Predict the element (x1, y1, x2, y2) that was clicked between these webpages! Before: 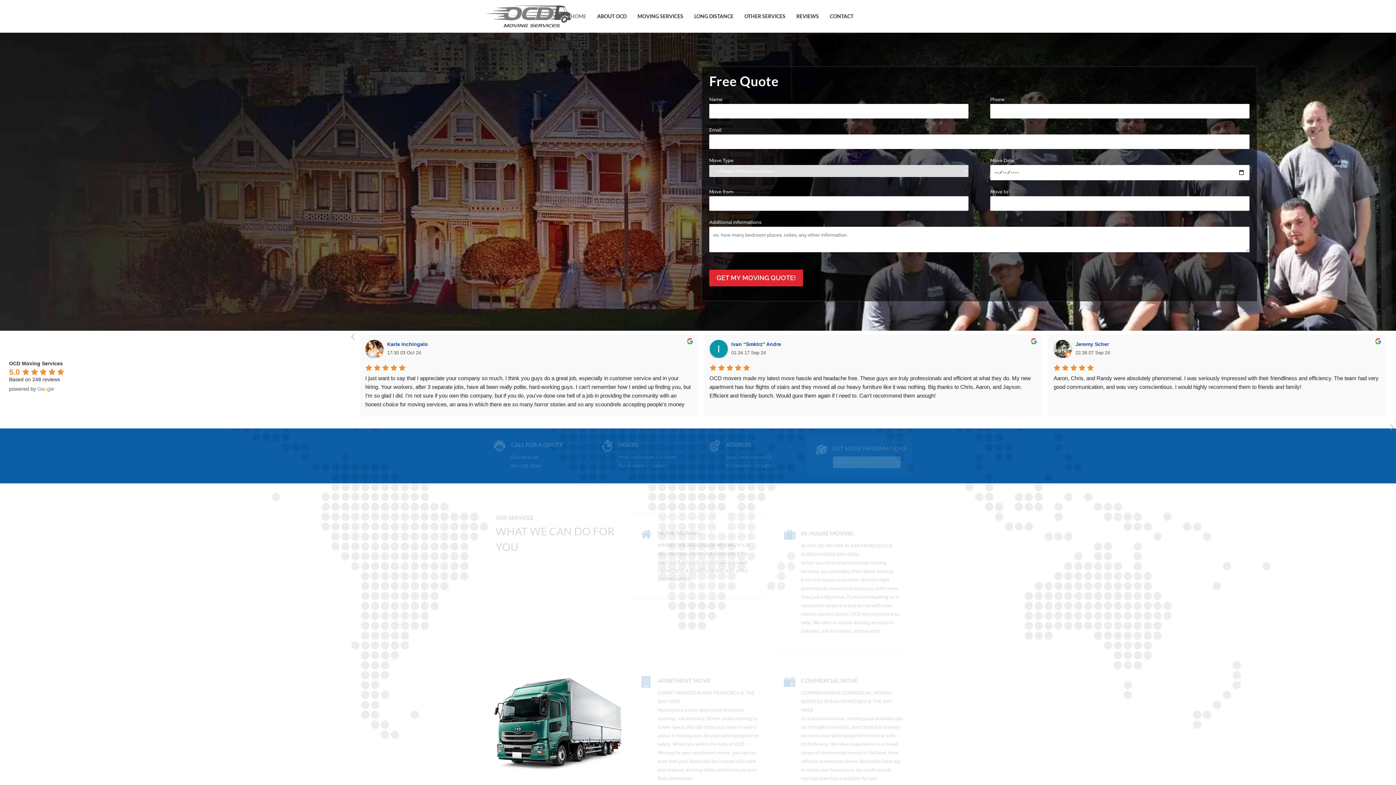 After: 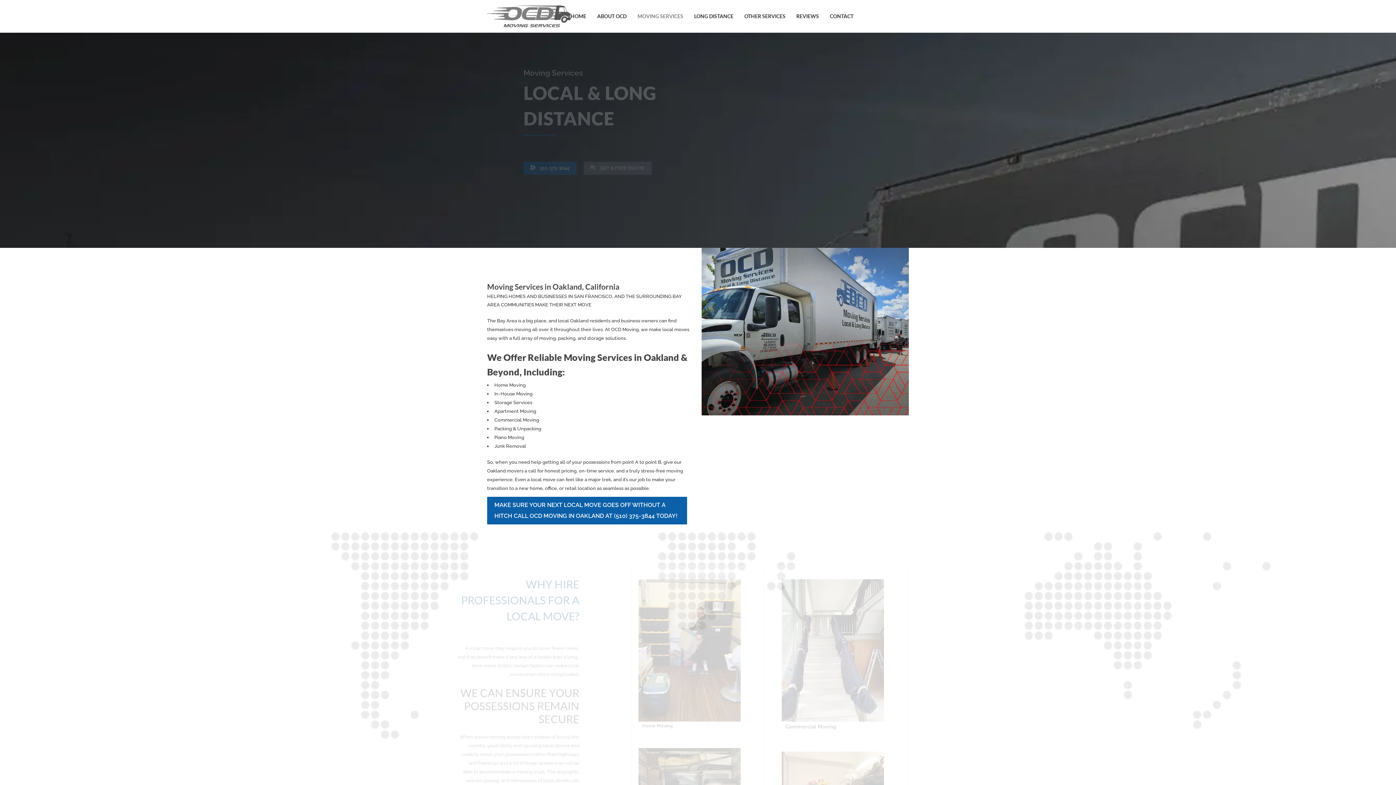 Action: bbox: (637, 5, 683, 27) label: MOVING SERVICES